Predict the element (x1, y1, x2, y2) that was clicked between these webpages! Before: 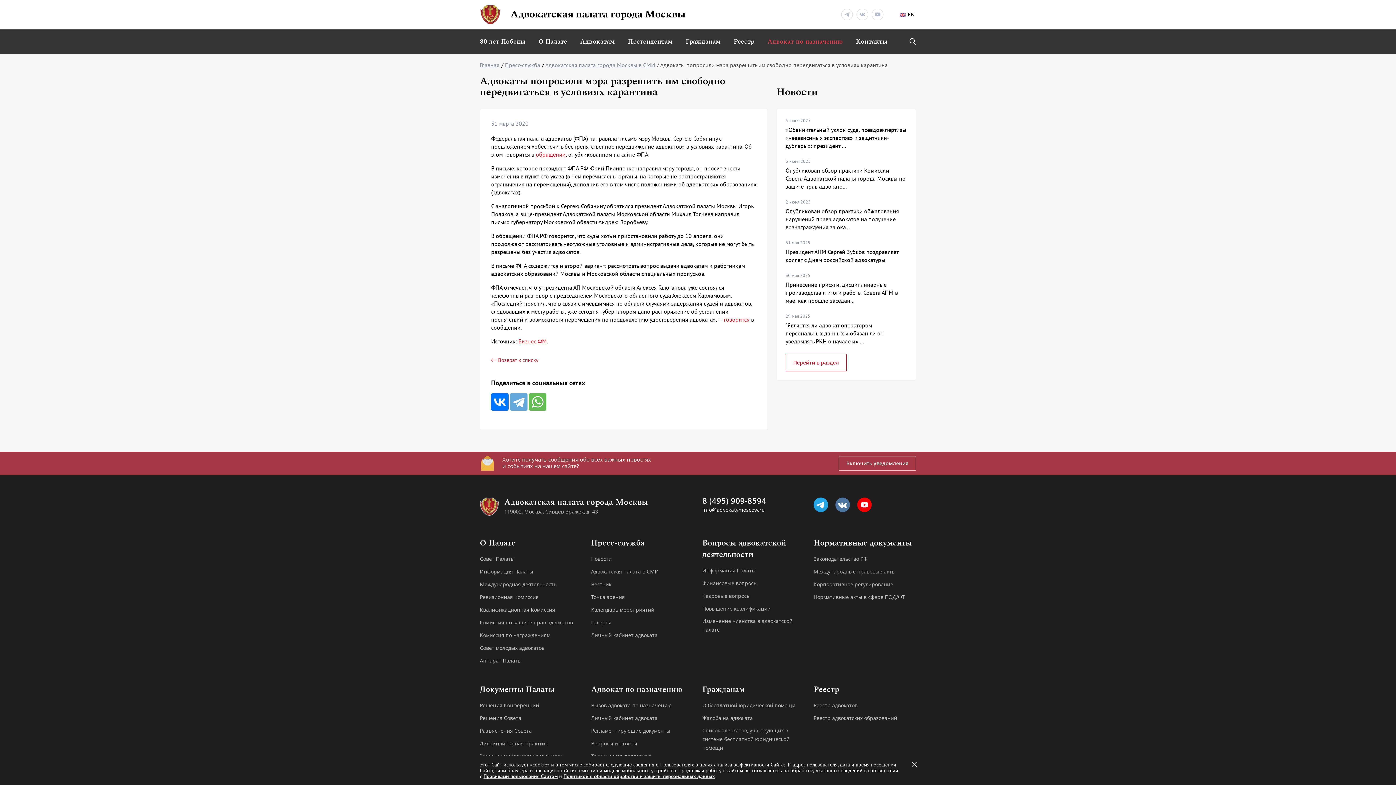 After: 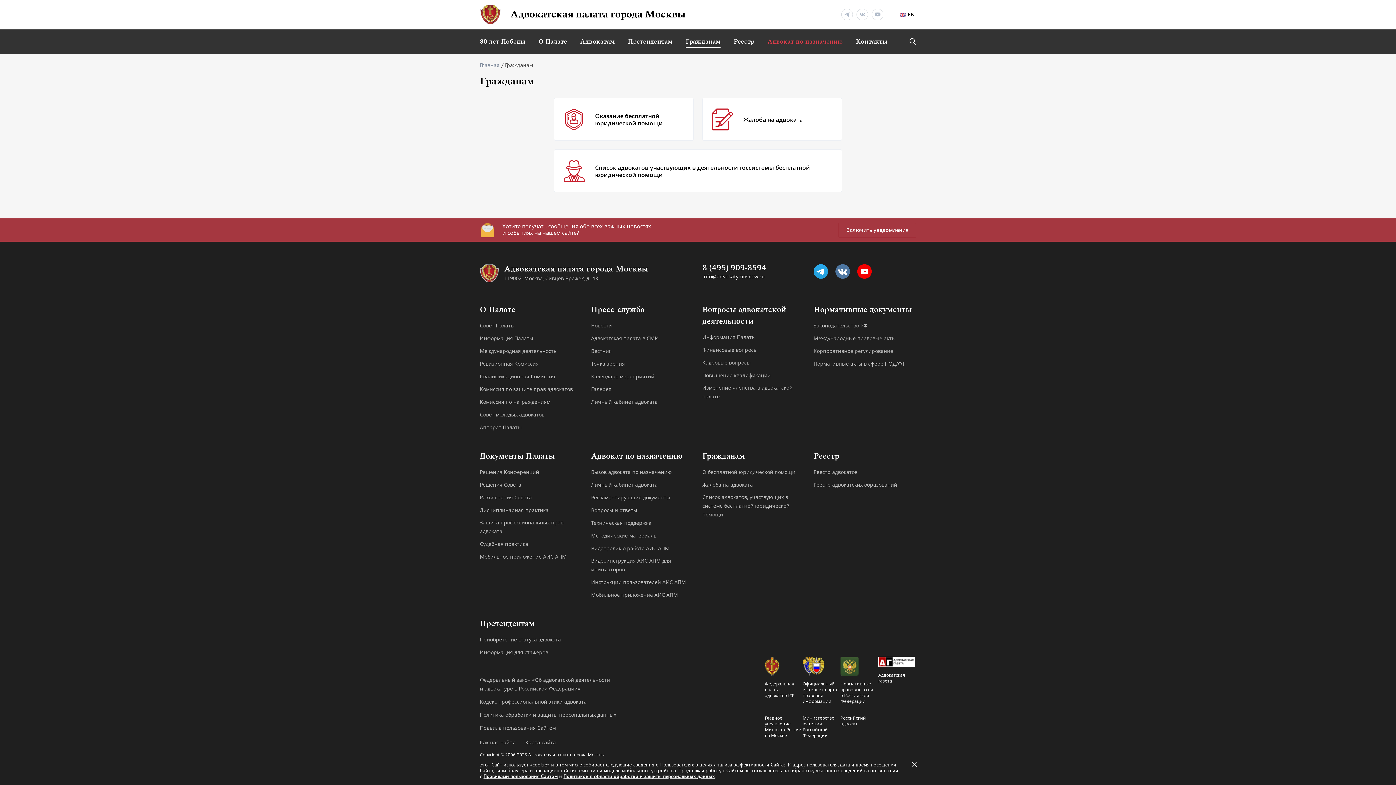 Action: bbox: (679, 29, 727, 54) label: Гражданам